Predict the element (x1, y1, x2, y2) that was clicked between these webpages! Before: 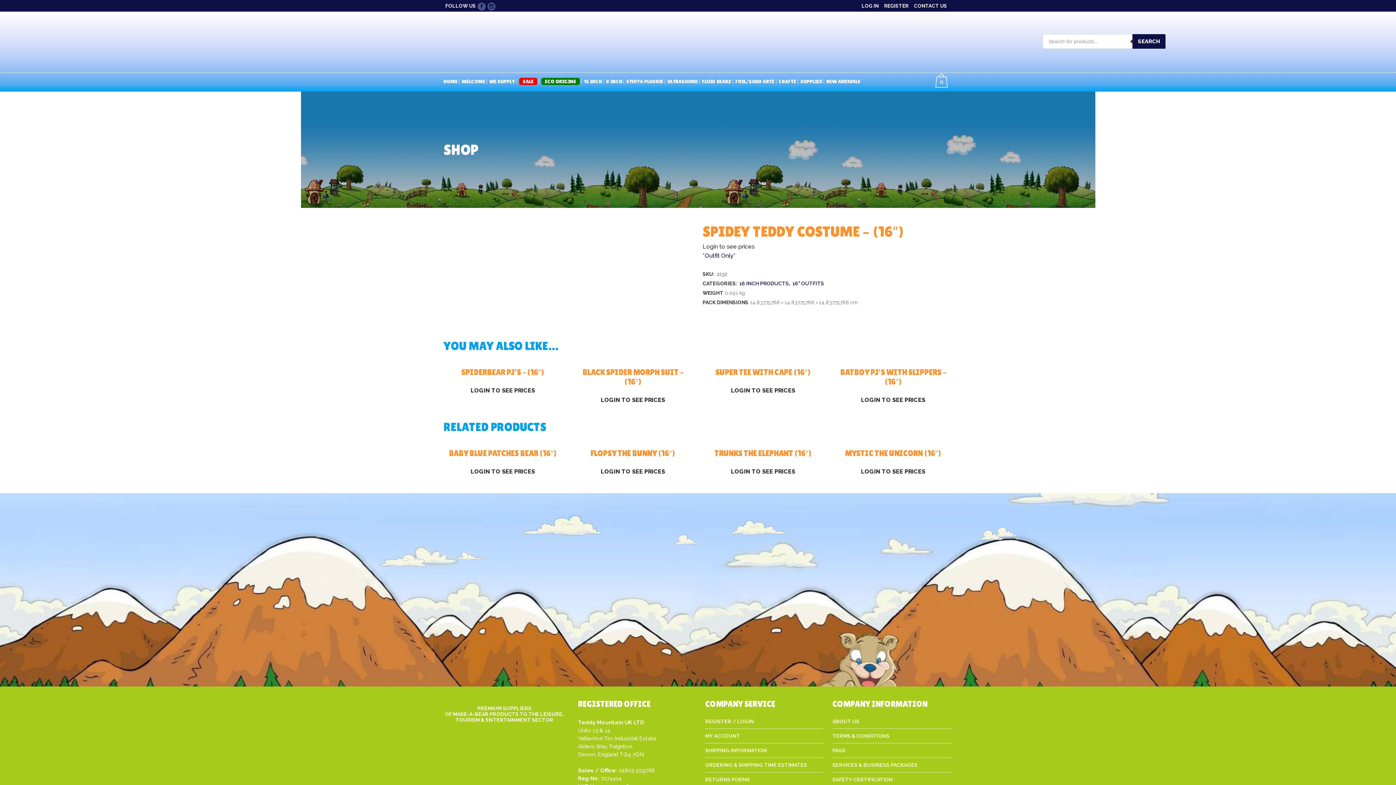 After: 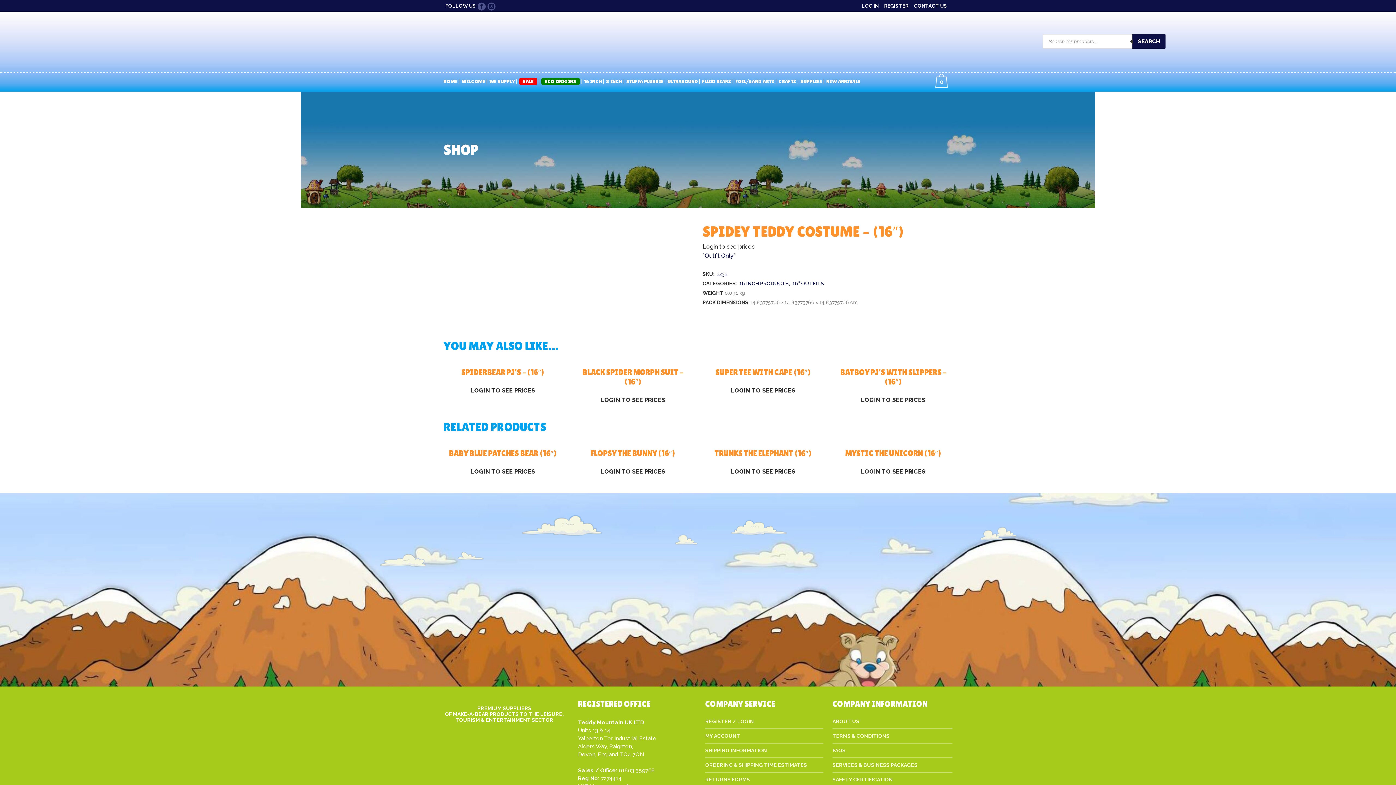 Action: bbox: (487, 0, 497, 12)